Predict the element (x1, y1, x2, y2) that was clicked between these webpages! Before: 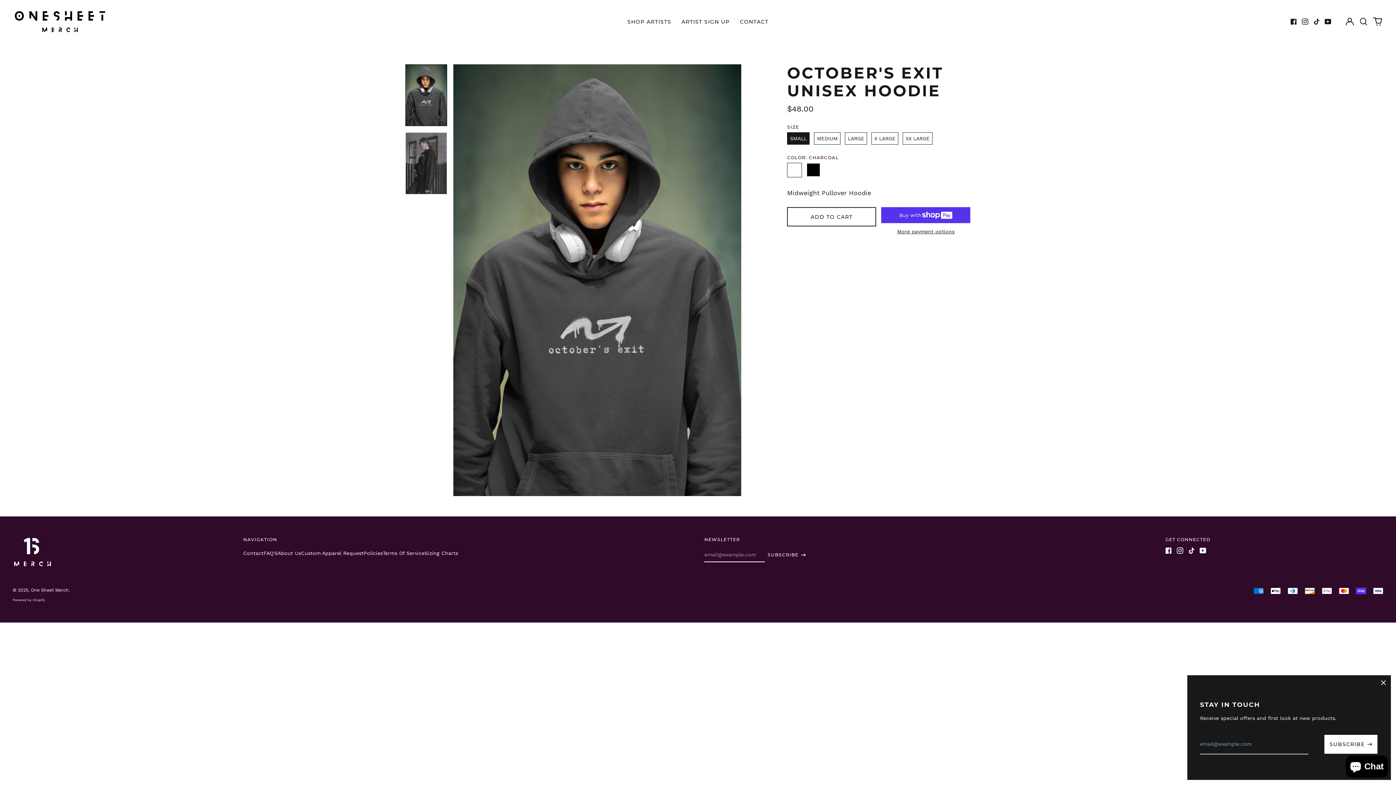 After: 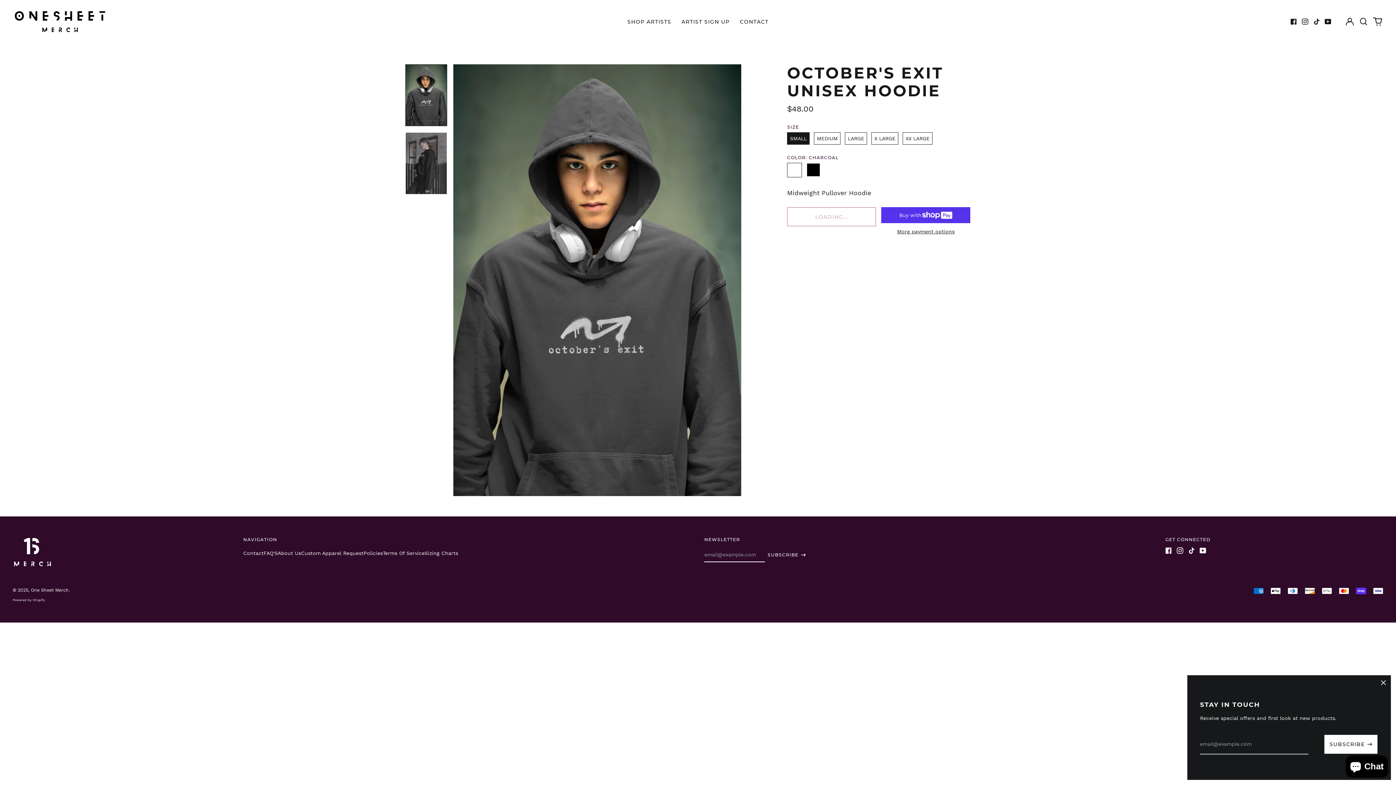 Action: bbox: (787, 207, 876, 226) label: ADD TO CART